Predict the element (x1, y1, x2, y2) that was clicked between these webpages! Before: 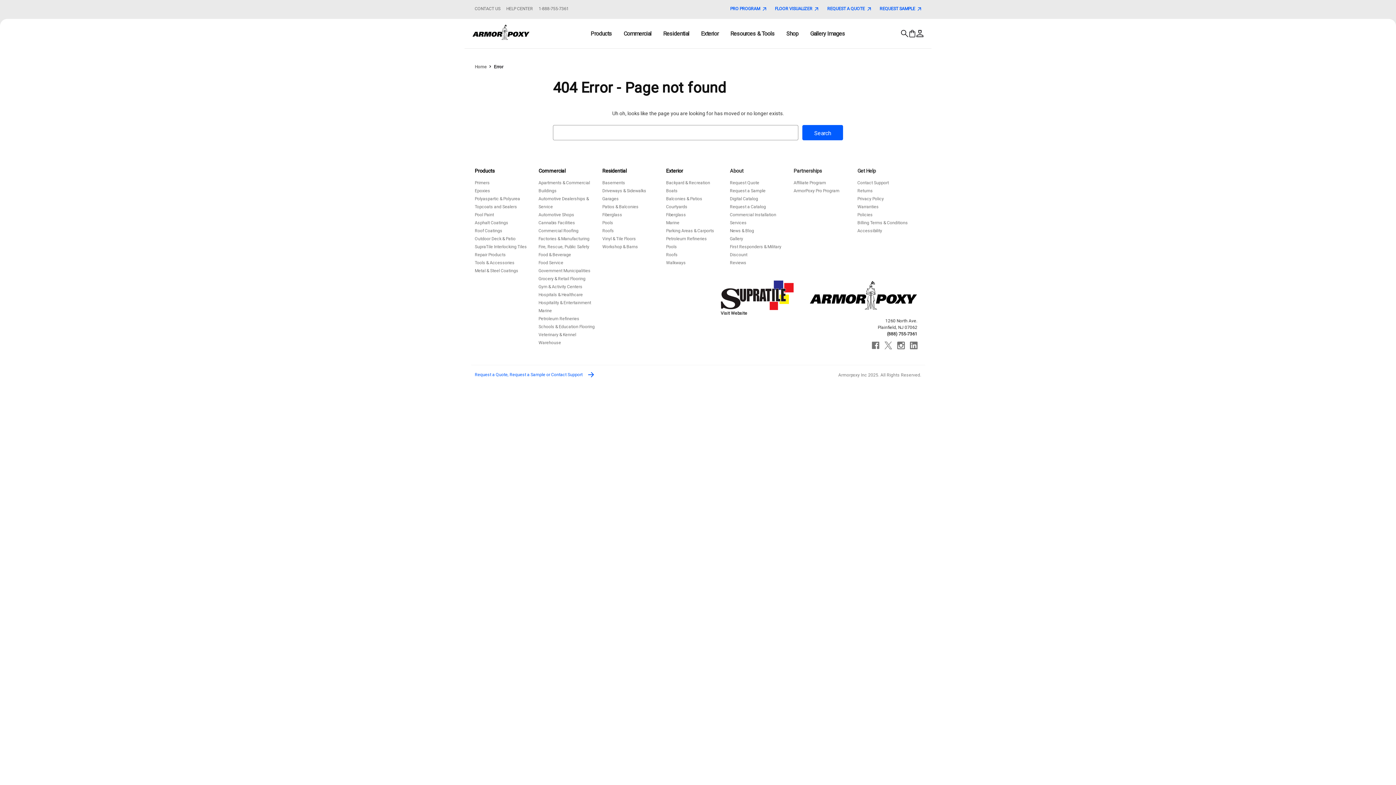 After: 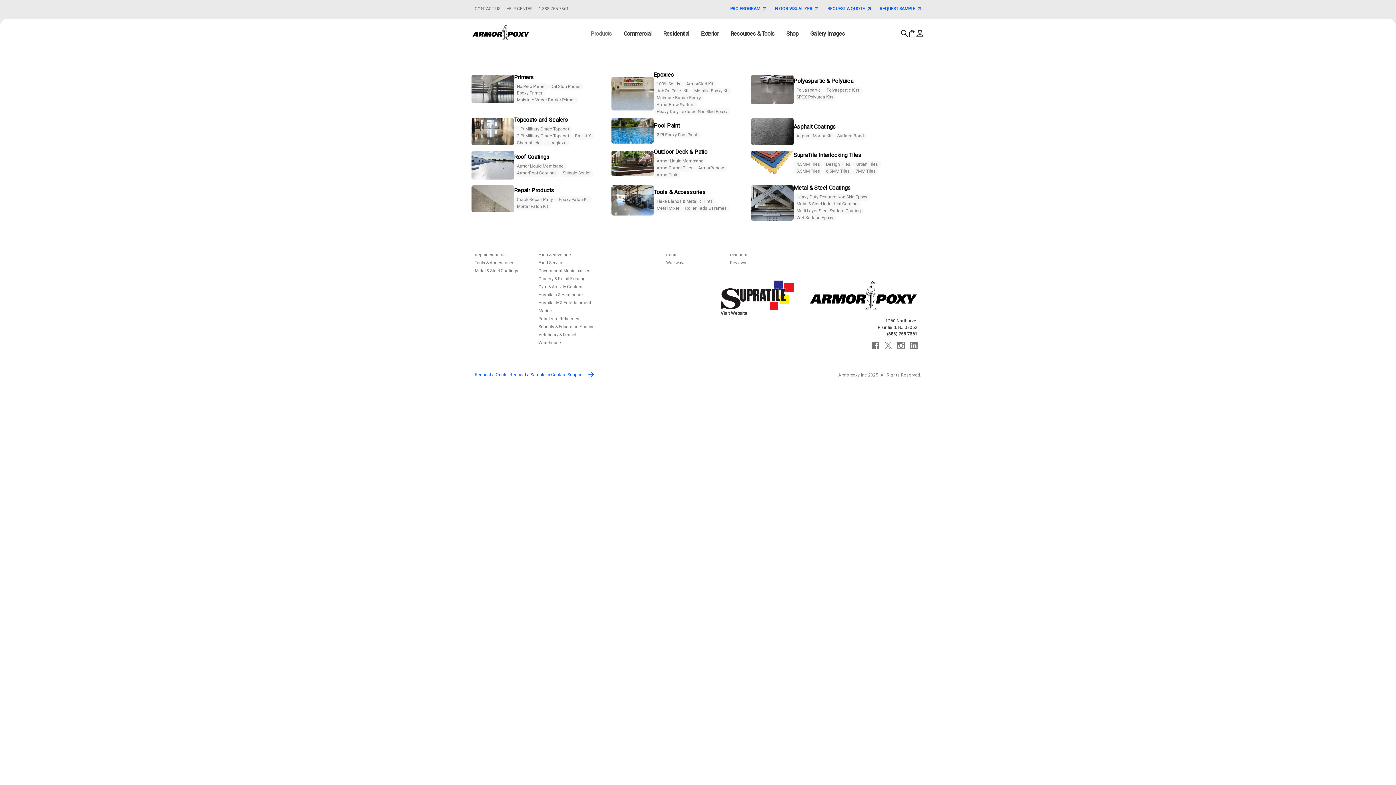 Action: label: Products bbox: (584, 26, 617, 40)